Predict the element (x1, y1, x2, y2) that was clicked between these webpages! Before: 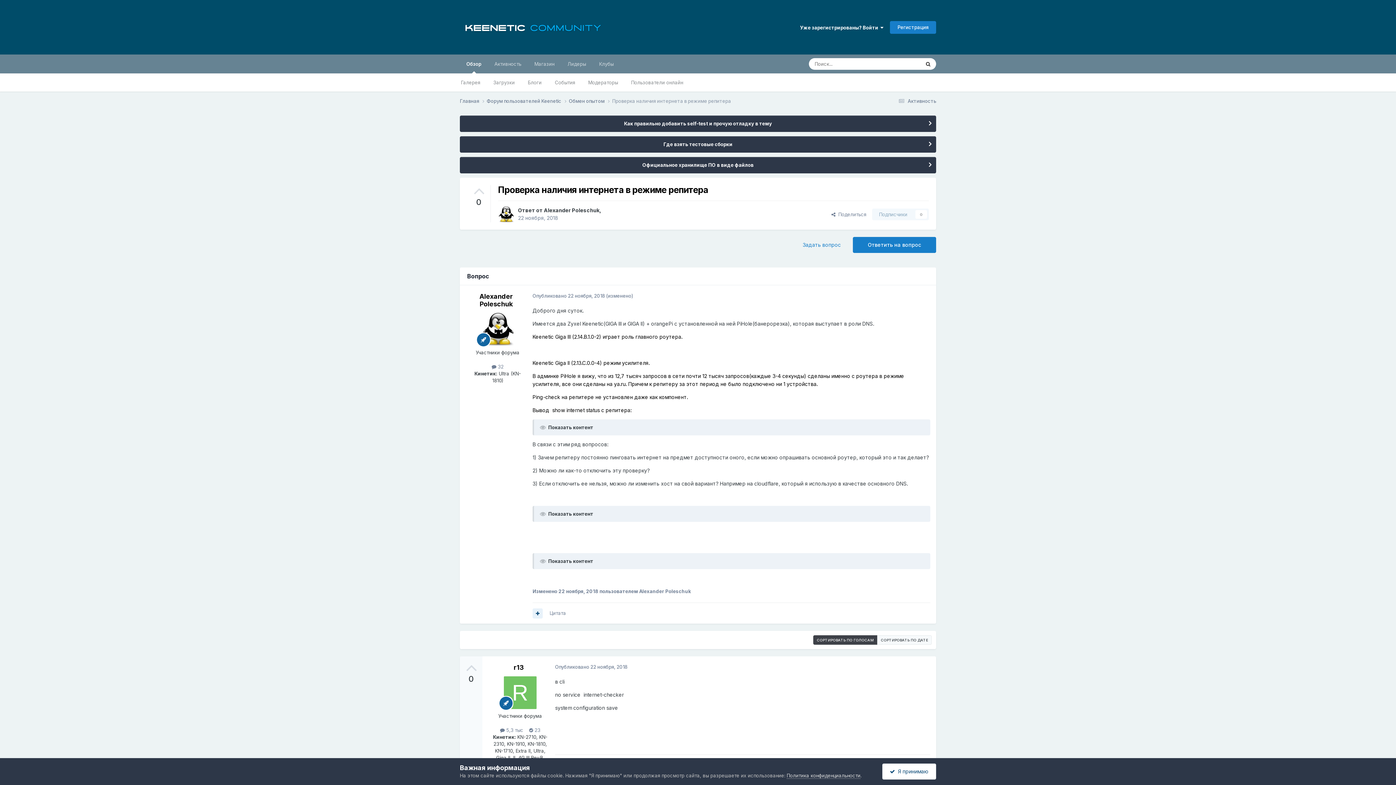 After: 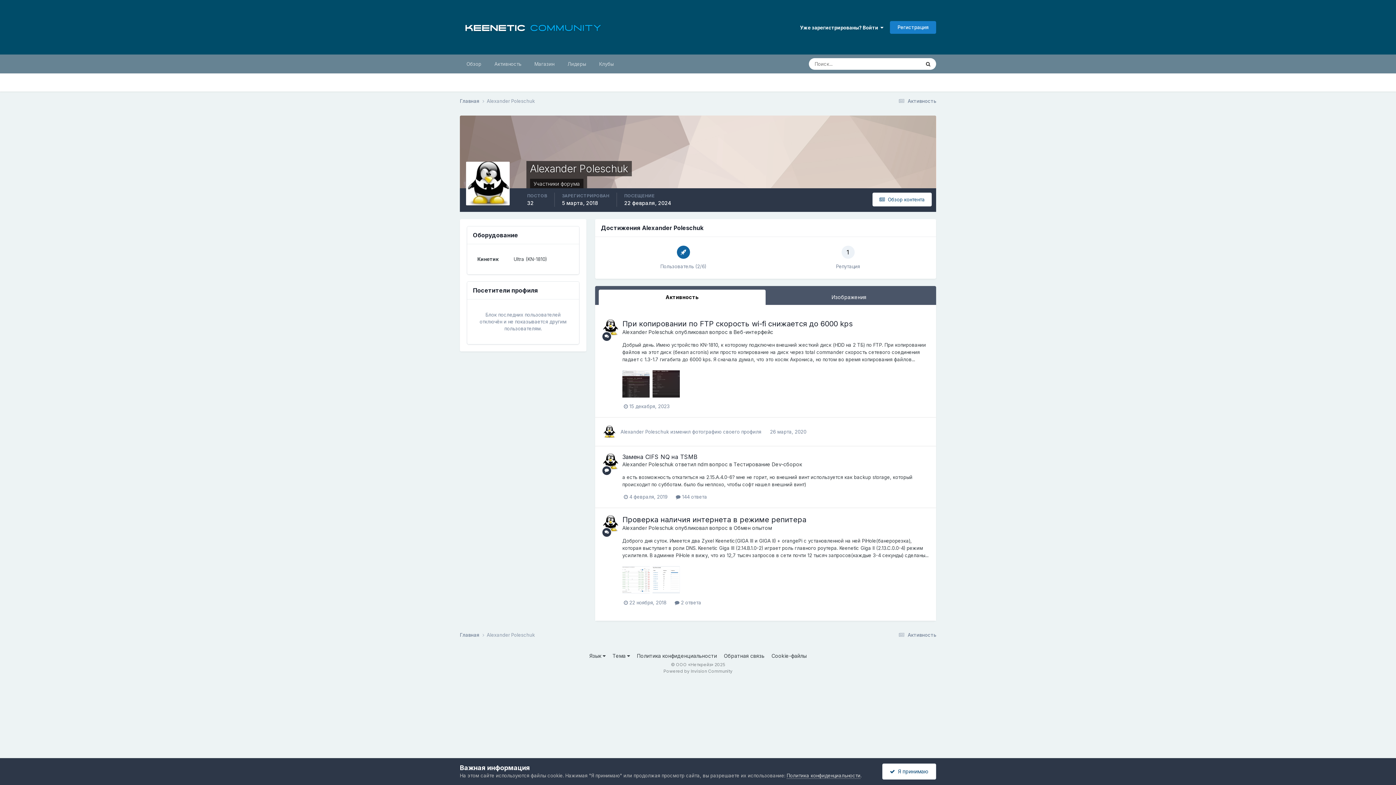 Action: bbox: (498, 206, 514, 222)